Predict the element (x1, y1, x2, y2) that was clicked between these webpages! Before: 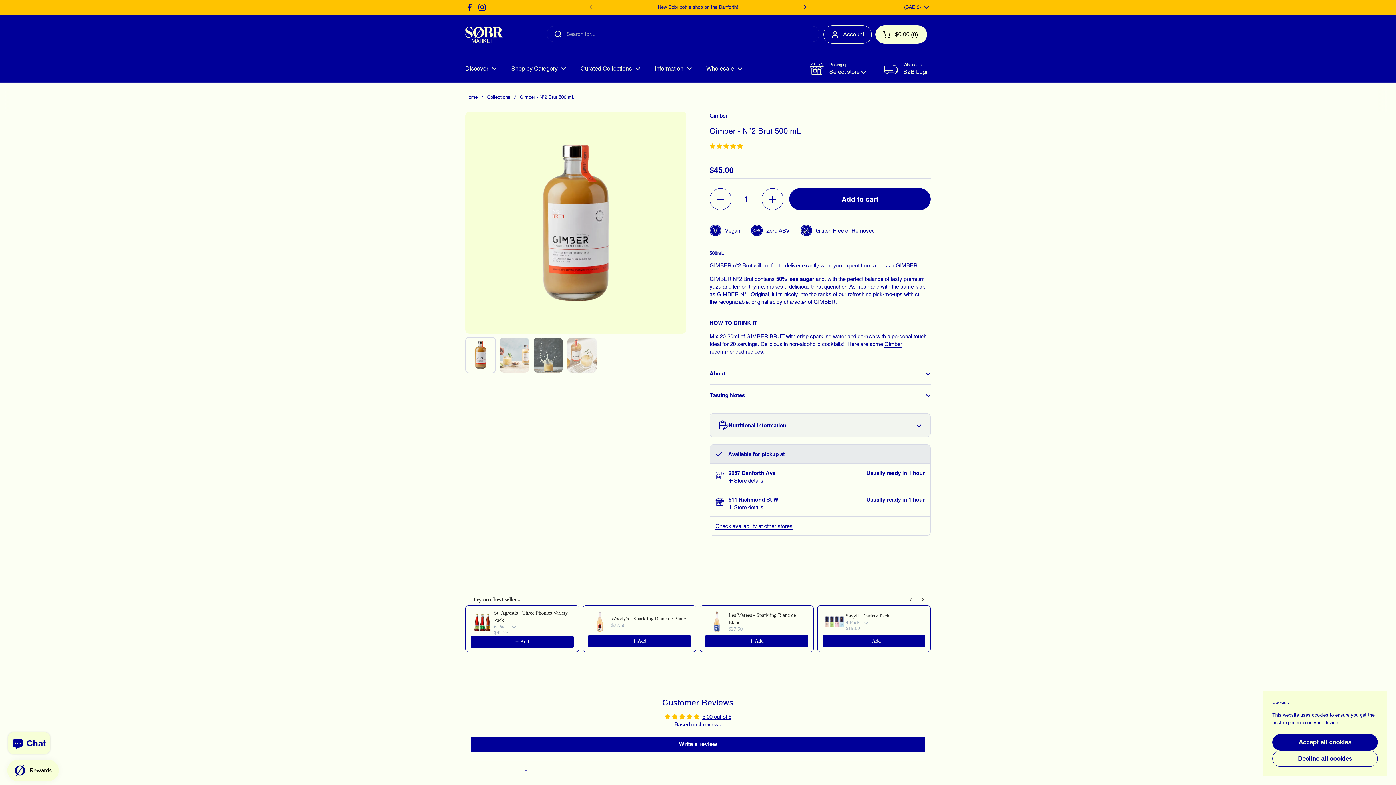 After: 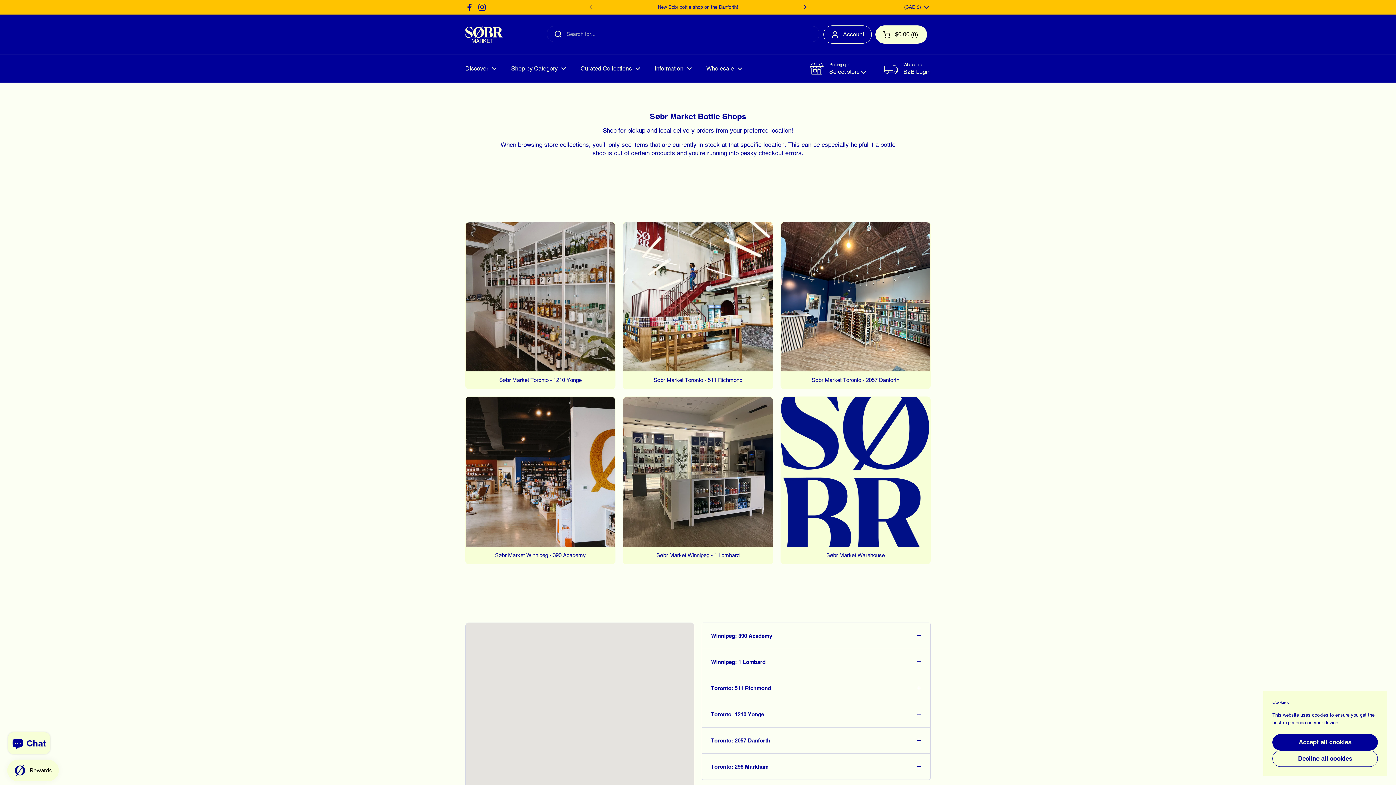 Action: bbox: (657, 4, 738, 9) label: New Sobr bottle shop on the Danforth!